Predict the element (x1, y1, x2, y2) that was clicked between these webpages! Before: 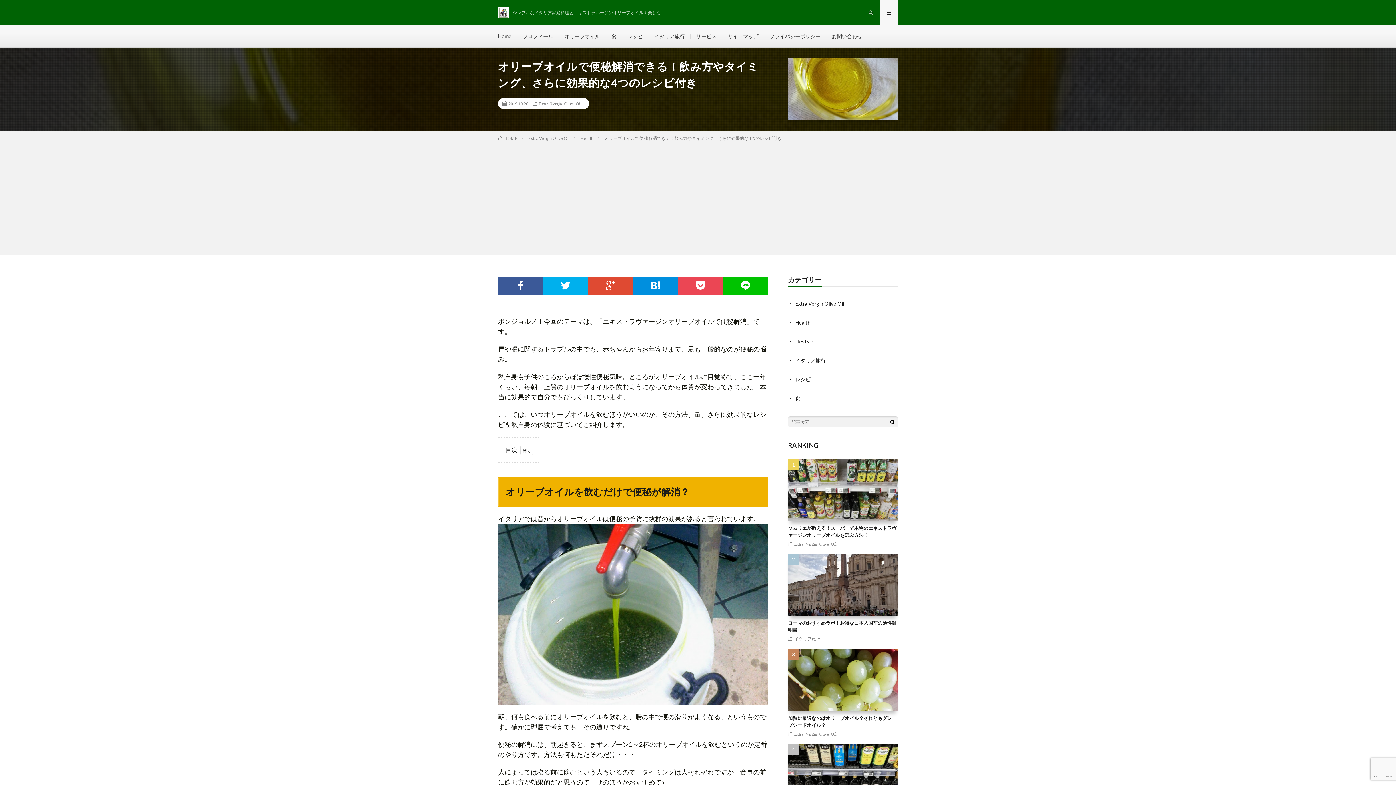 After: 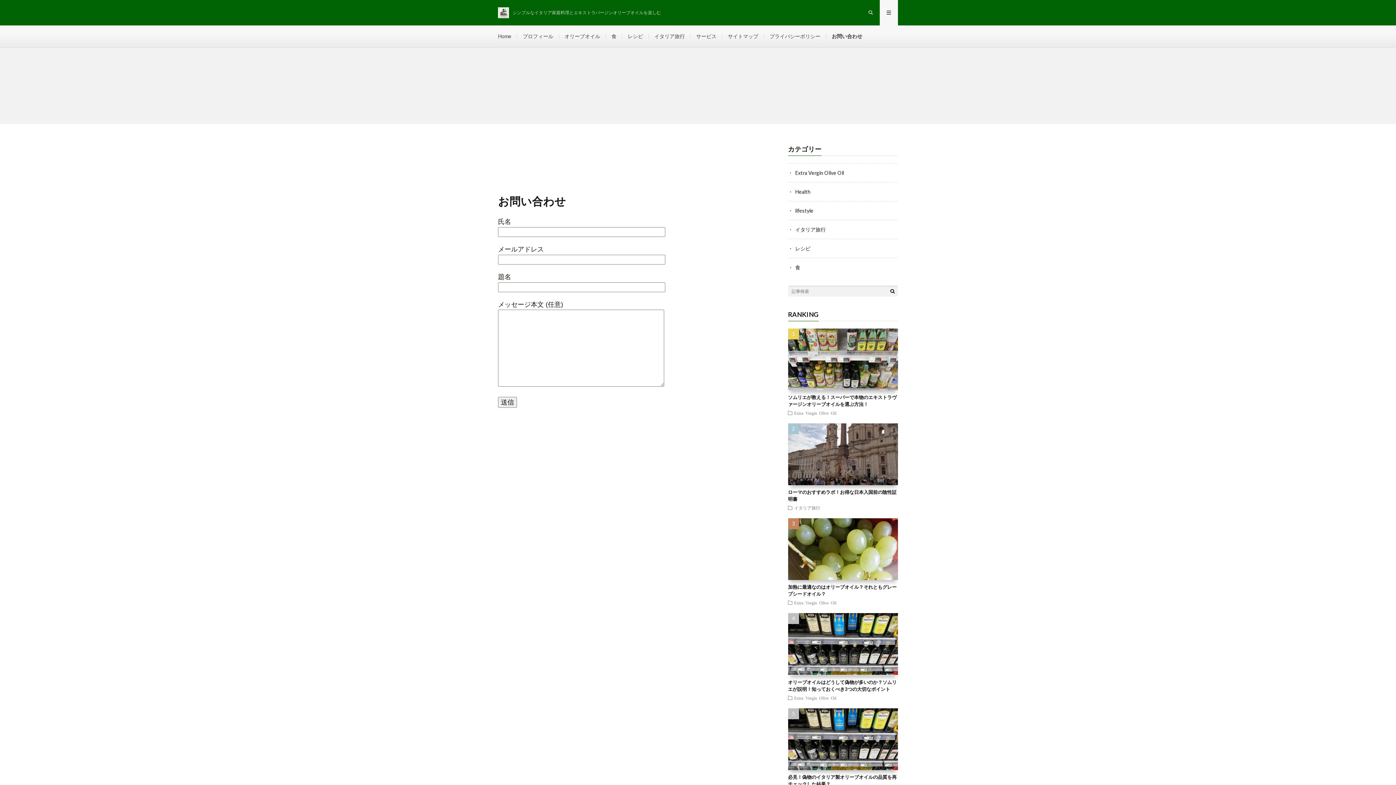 Action: label: お問い合わせ bbox: (832, 33, 862, 39)